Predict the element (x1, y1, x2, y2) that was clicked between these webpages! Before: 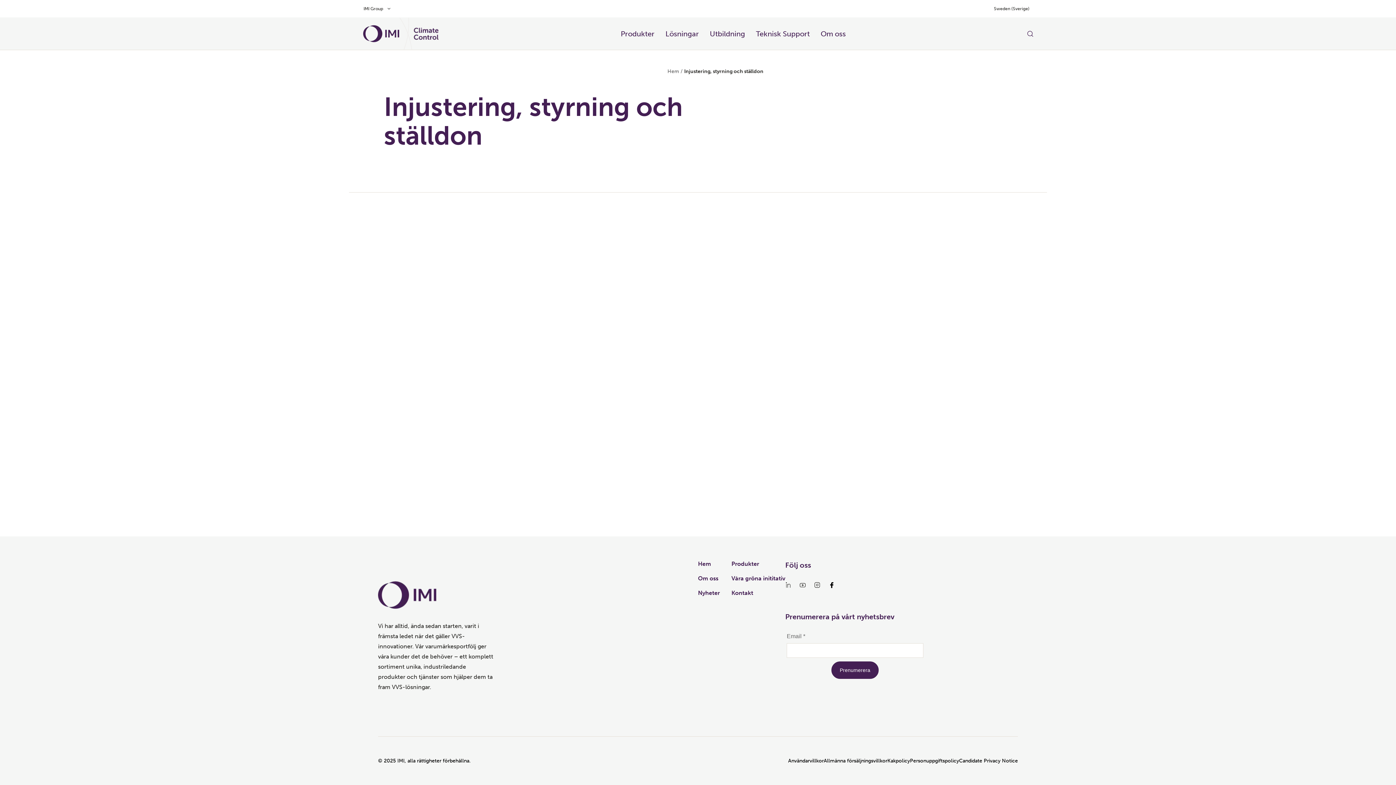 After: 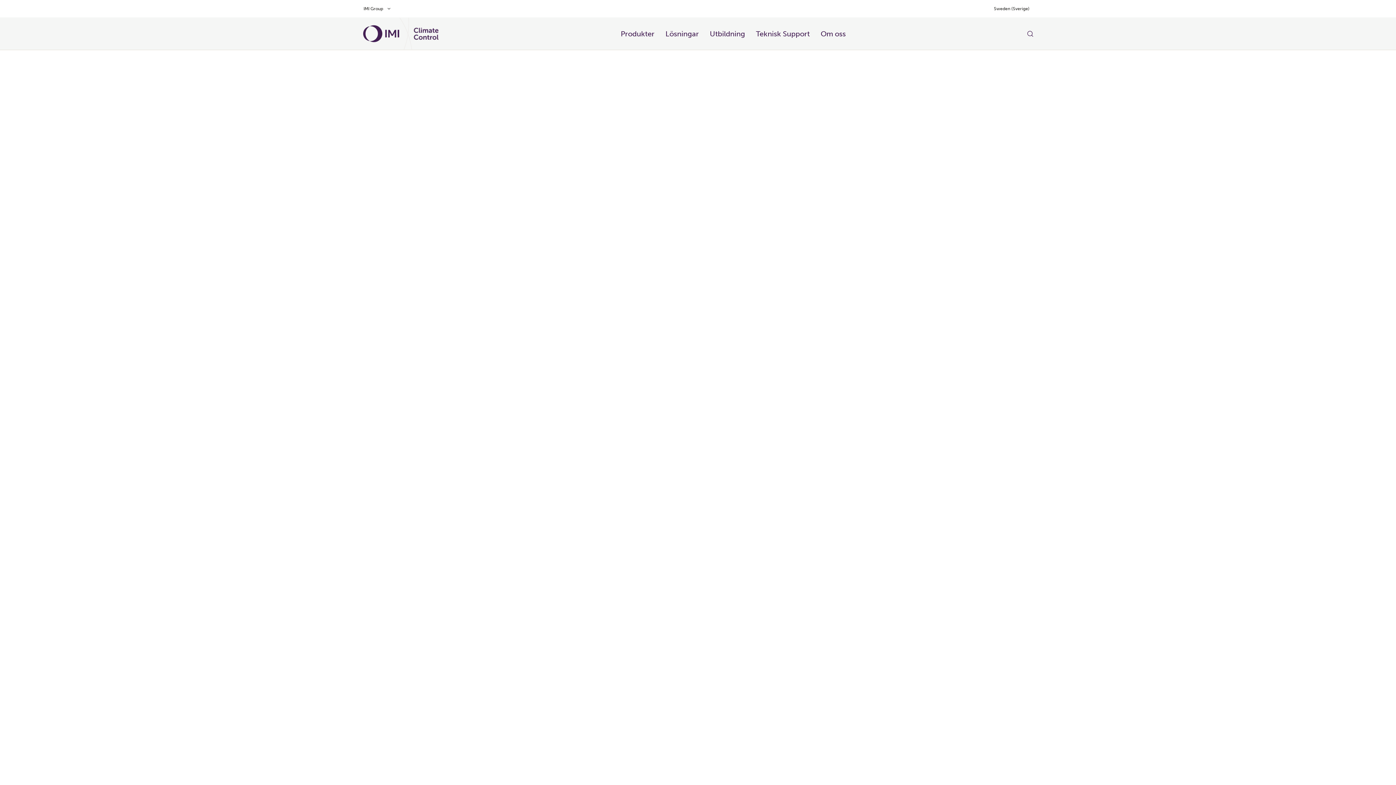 Action: label: Hem bbox: (698, 560, 711, 567)